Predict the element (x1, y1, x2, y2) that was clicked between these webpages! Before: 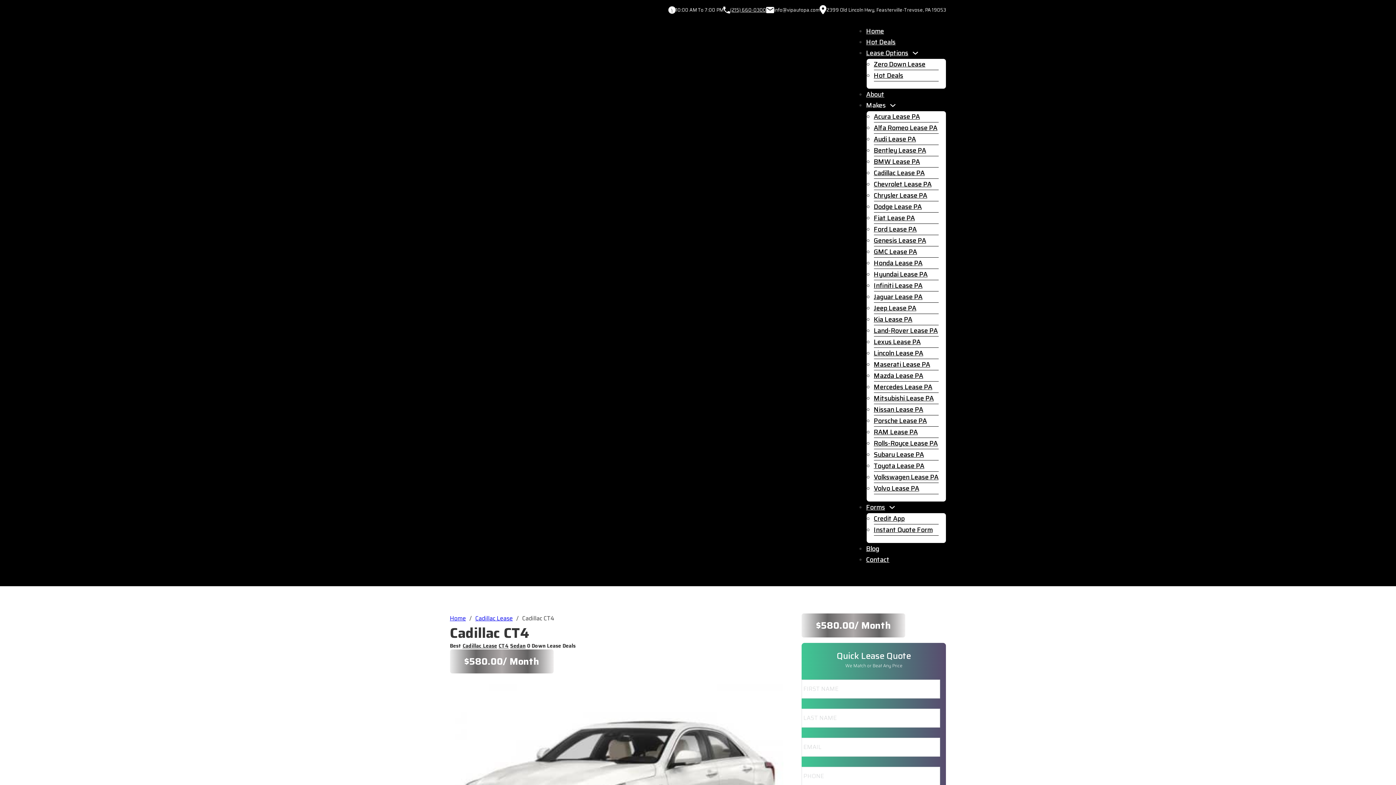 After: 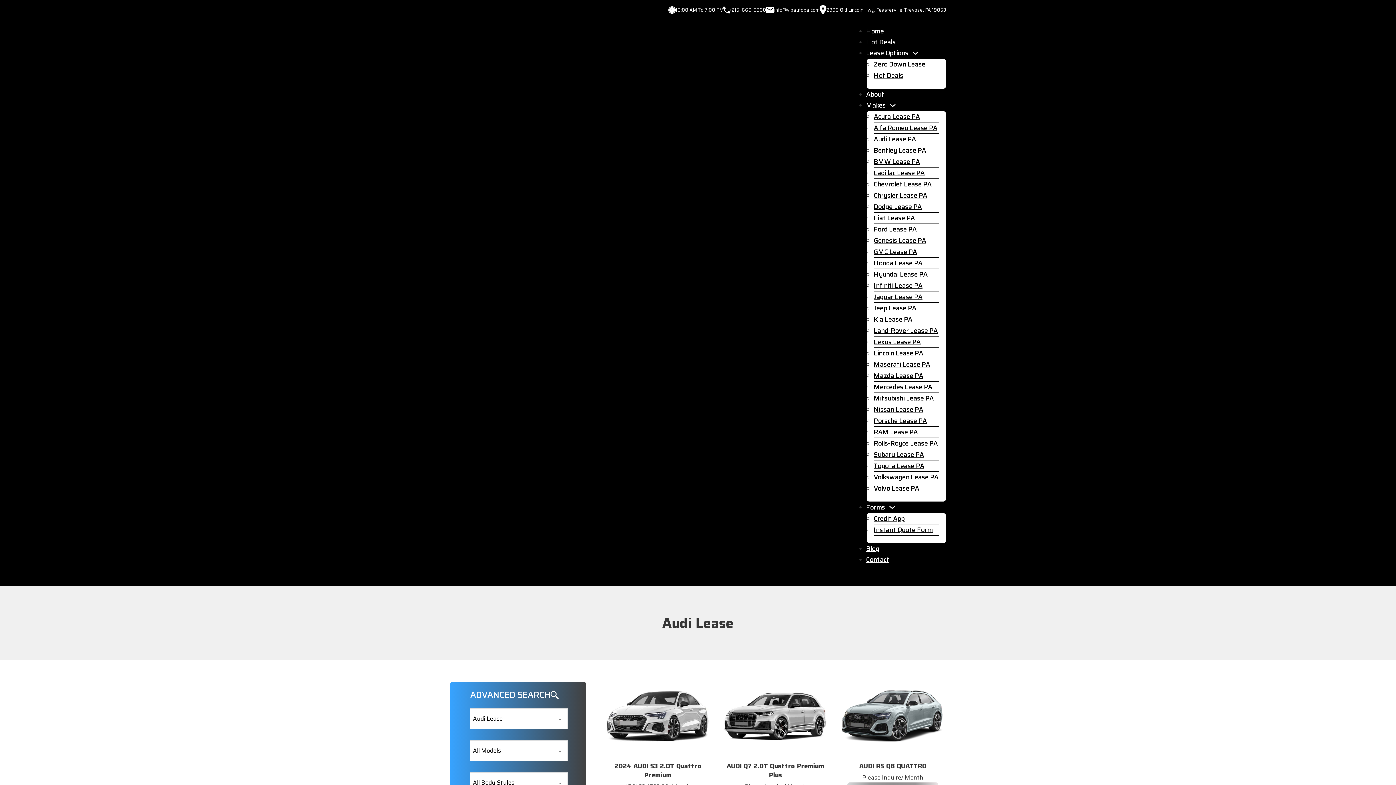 Action: label: Audi Lease PA bbox: (874, 130, 916, 146)